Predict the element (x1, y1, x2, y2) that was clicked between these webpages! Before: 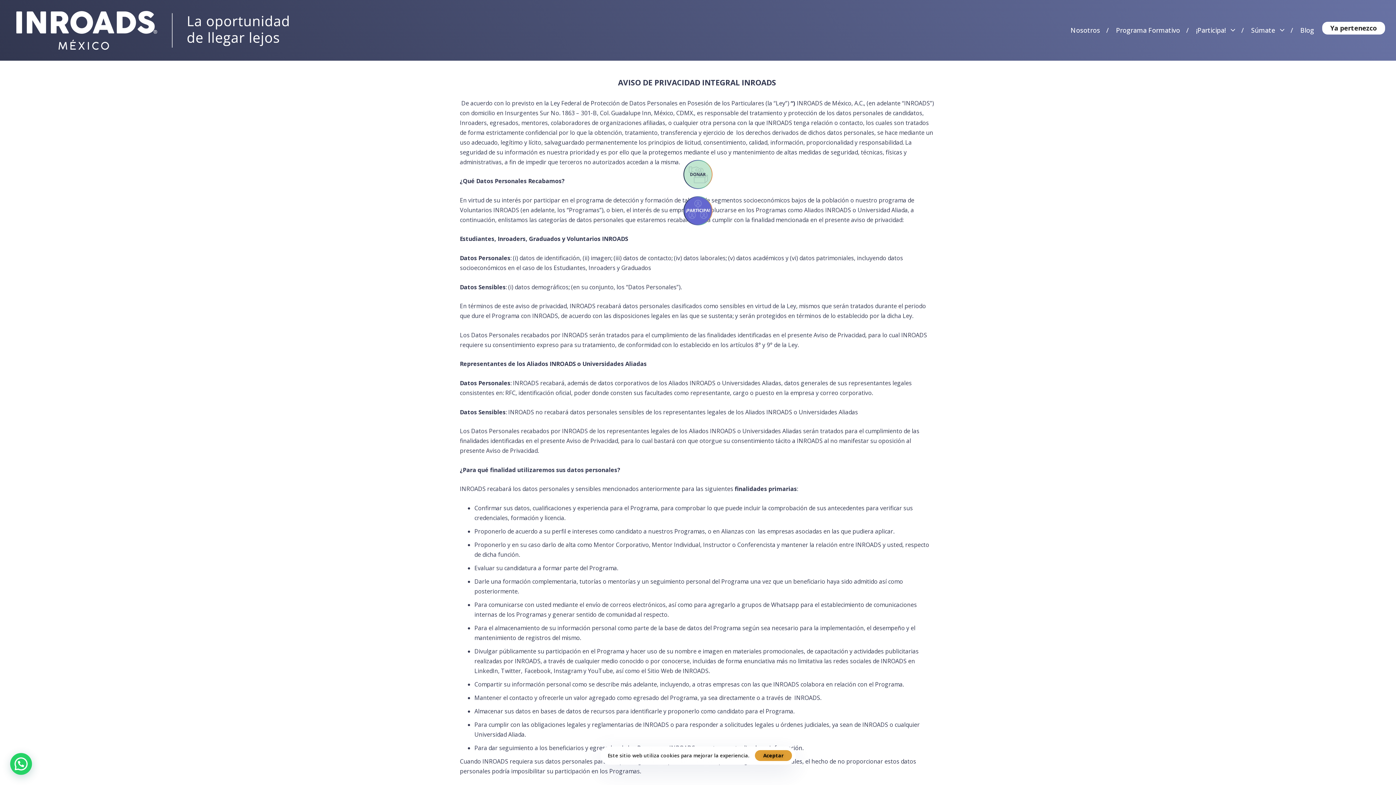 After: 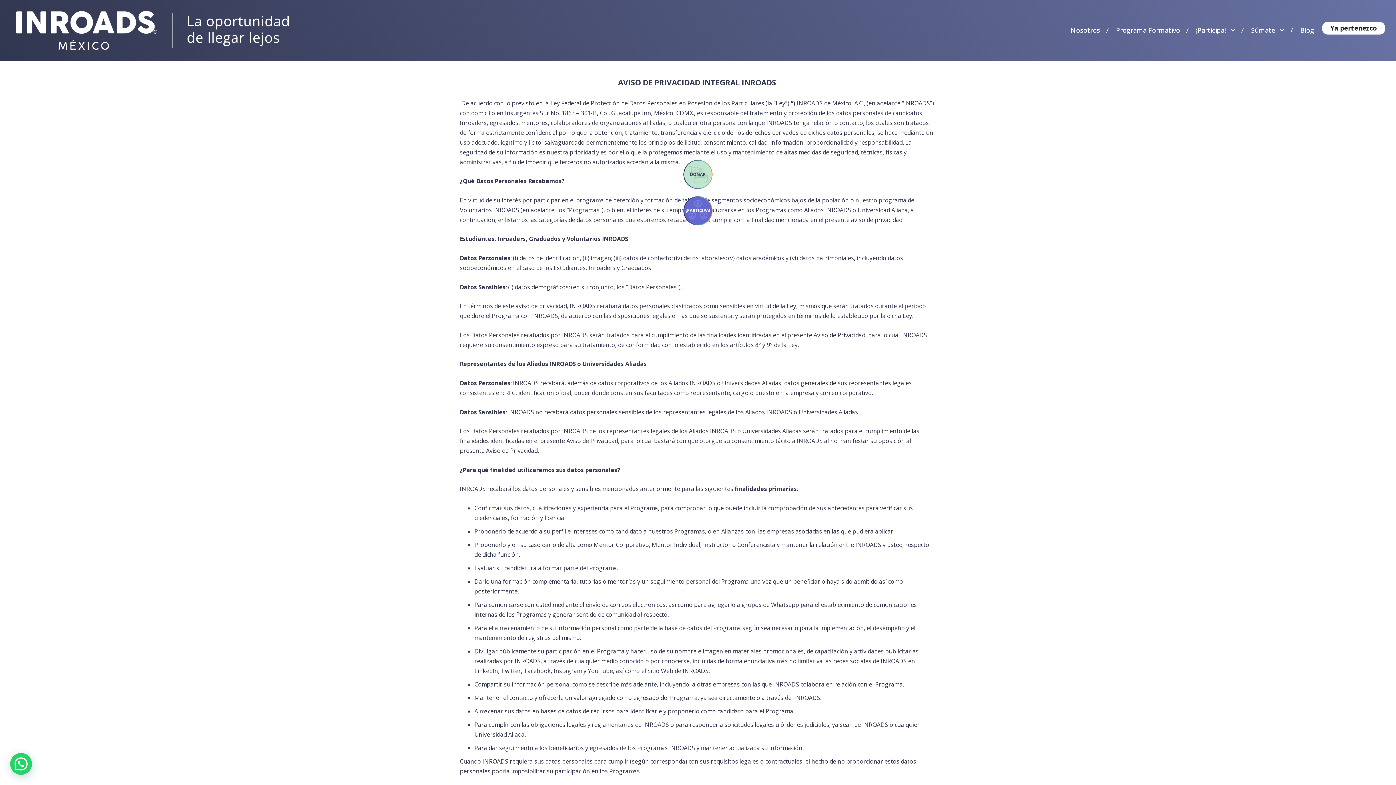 Action: bbox: (755, 750, 792, 761) label: Aceptar